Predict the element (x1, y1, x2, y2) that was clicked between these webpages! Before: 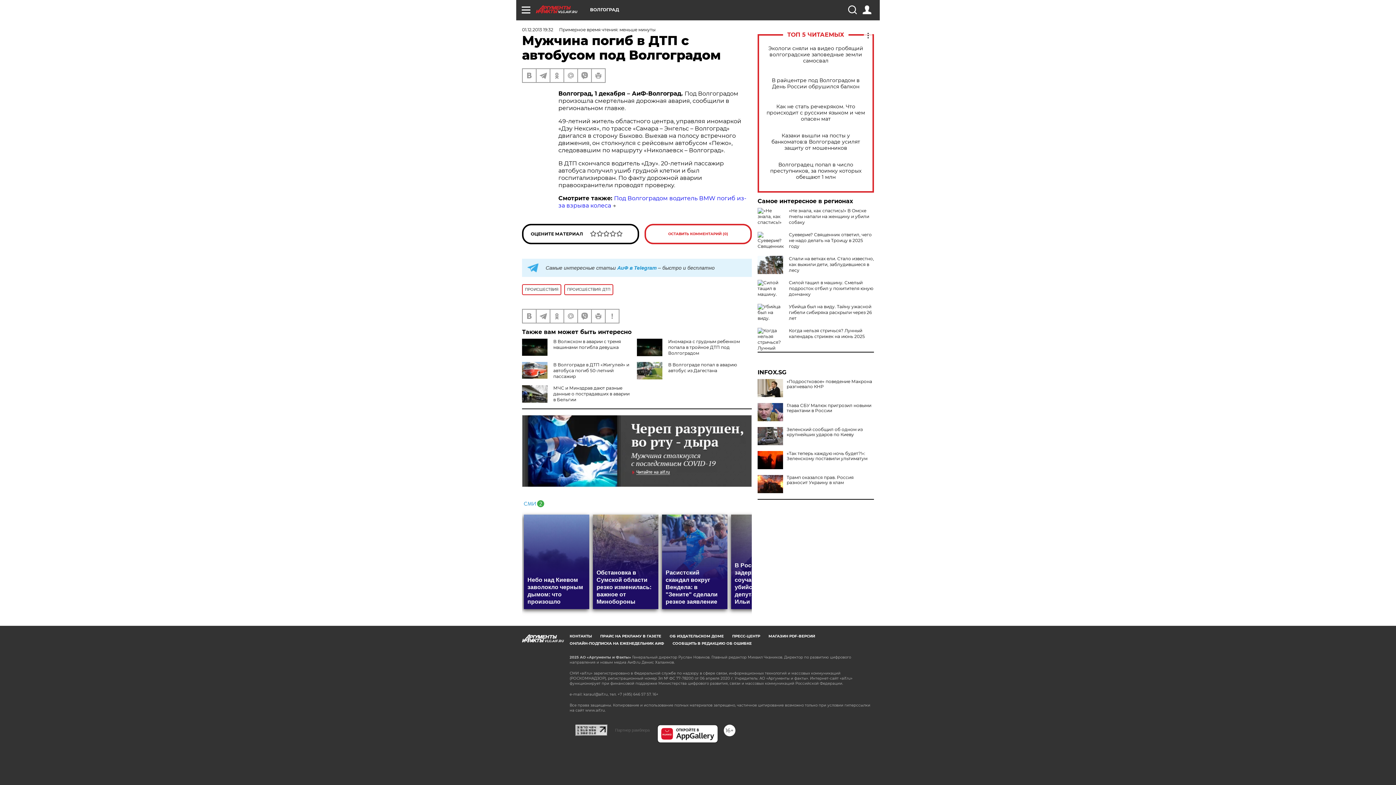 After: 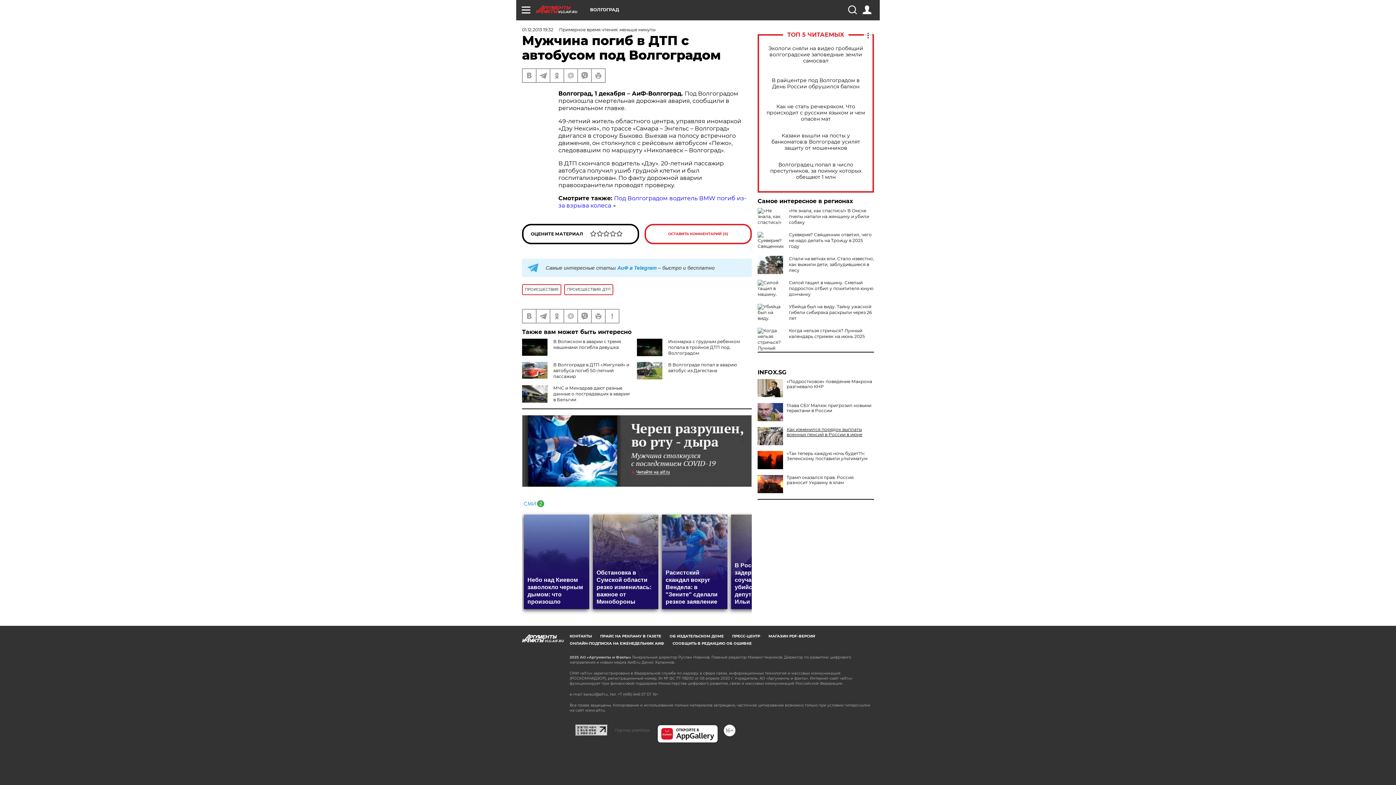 Action: label: Зеленский сообщил об одном из крупнейших ударов по Киеву bbox: (757, 427, 874, 437)